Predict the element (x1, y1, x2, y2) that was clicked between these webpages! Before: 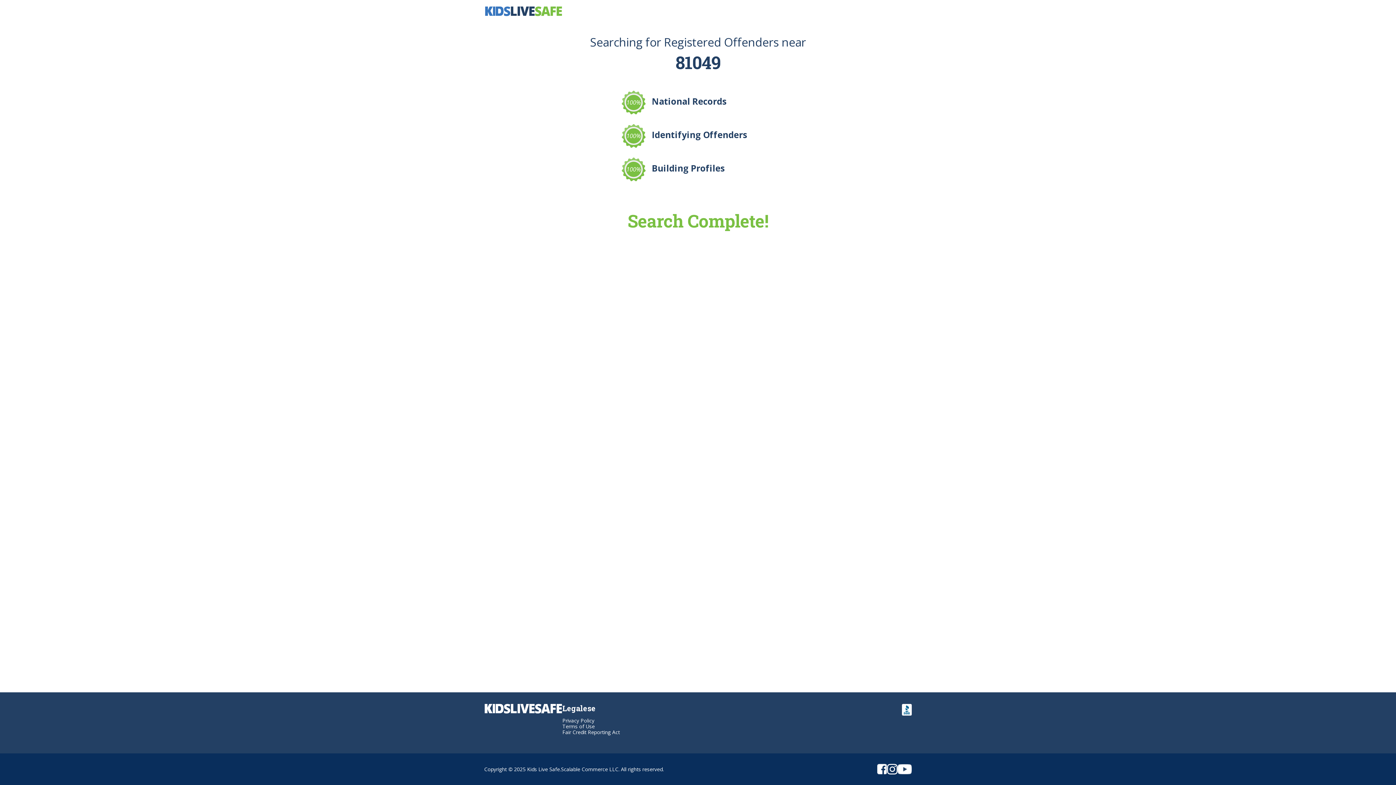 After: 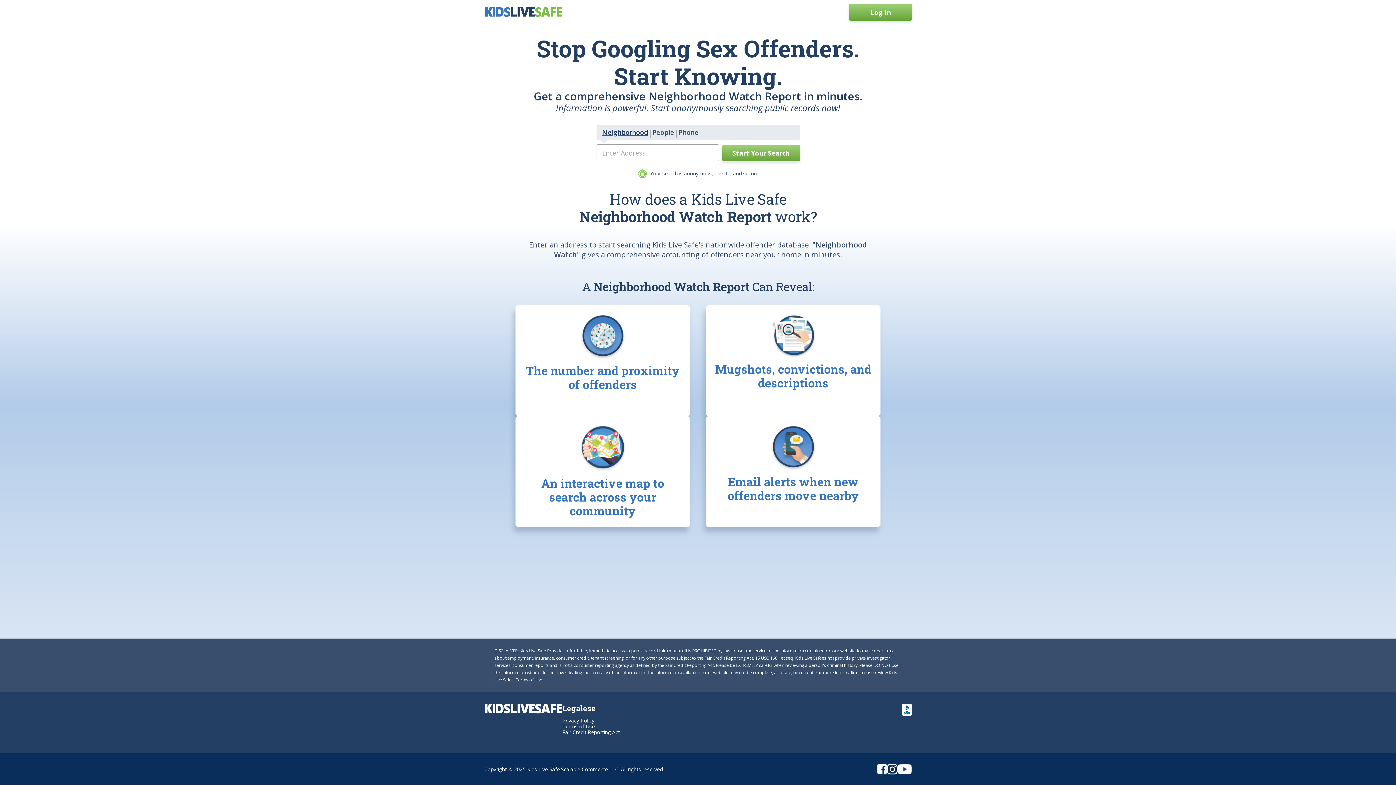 Action: bbox: (484, 7, 562, 14)